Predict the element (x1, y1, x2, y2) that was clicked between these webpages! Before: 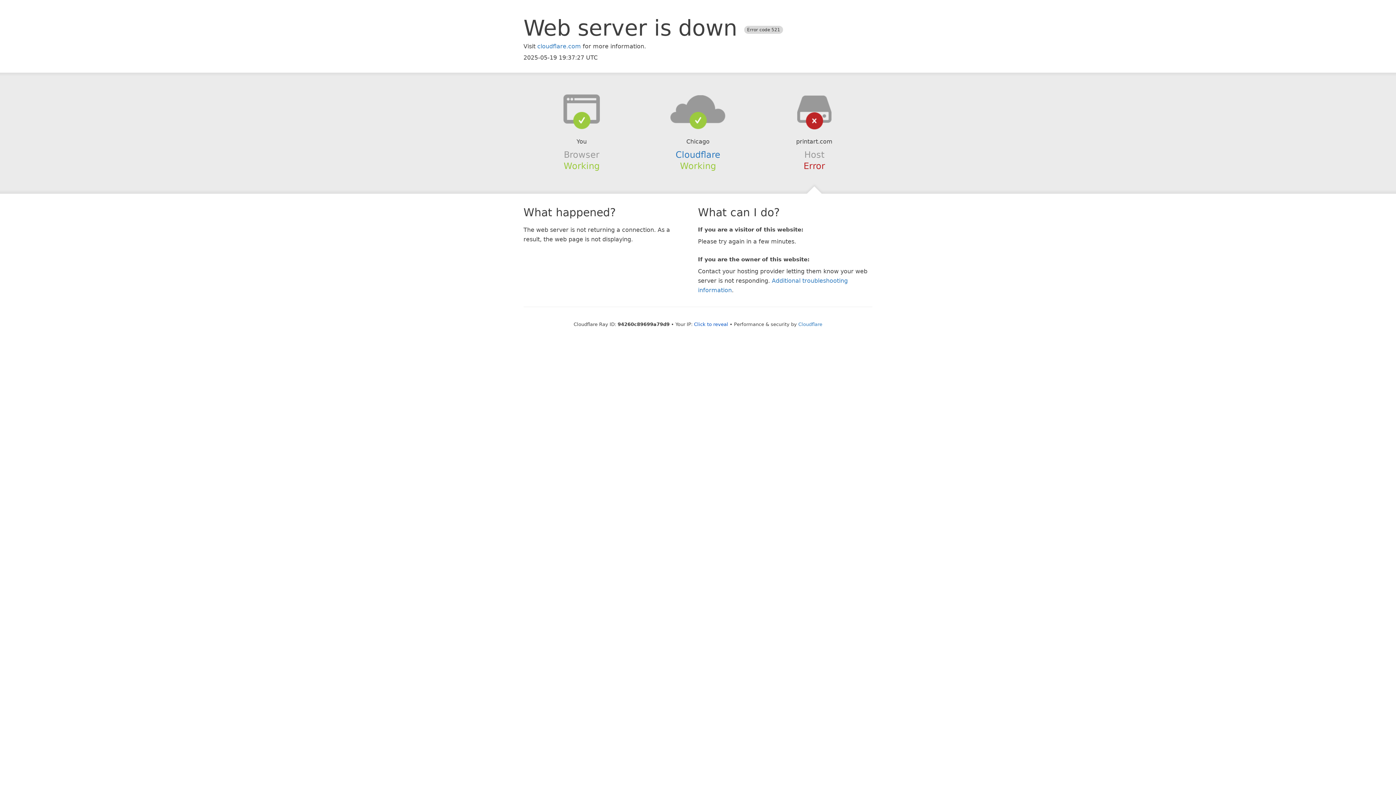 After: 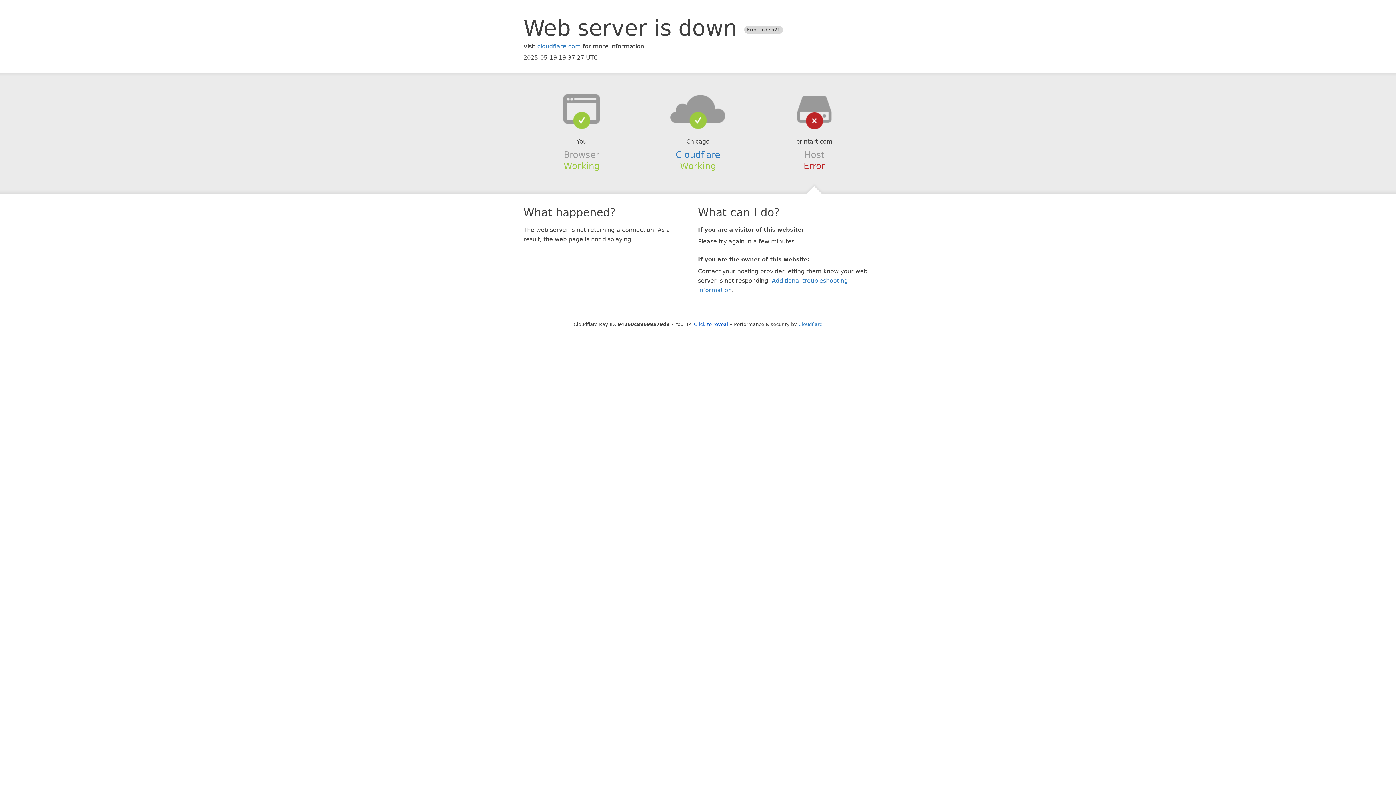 Action: bbox: (639, 94, 756, 123)